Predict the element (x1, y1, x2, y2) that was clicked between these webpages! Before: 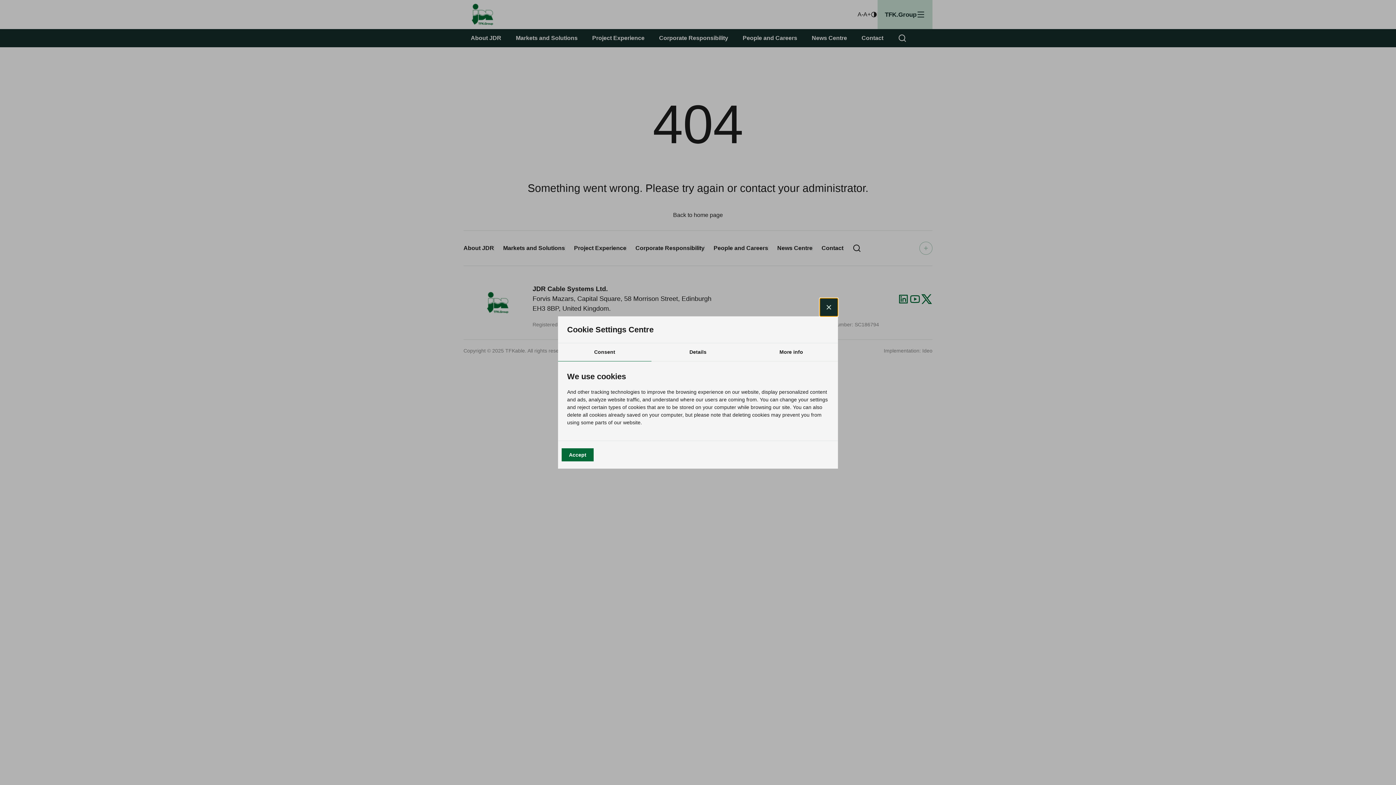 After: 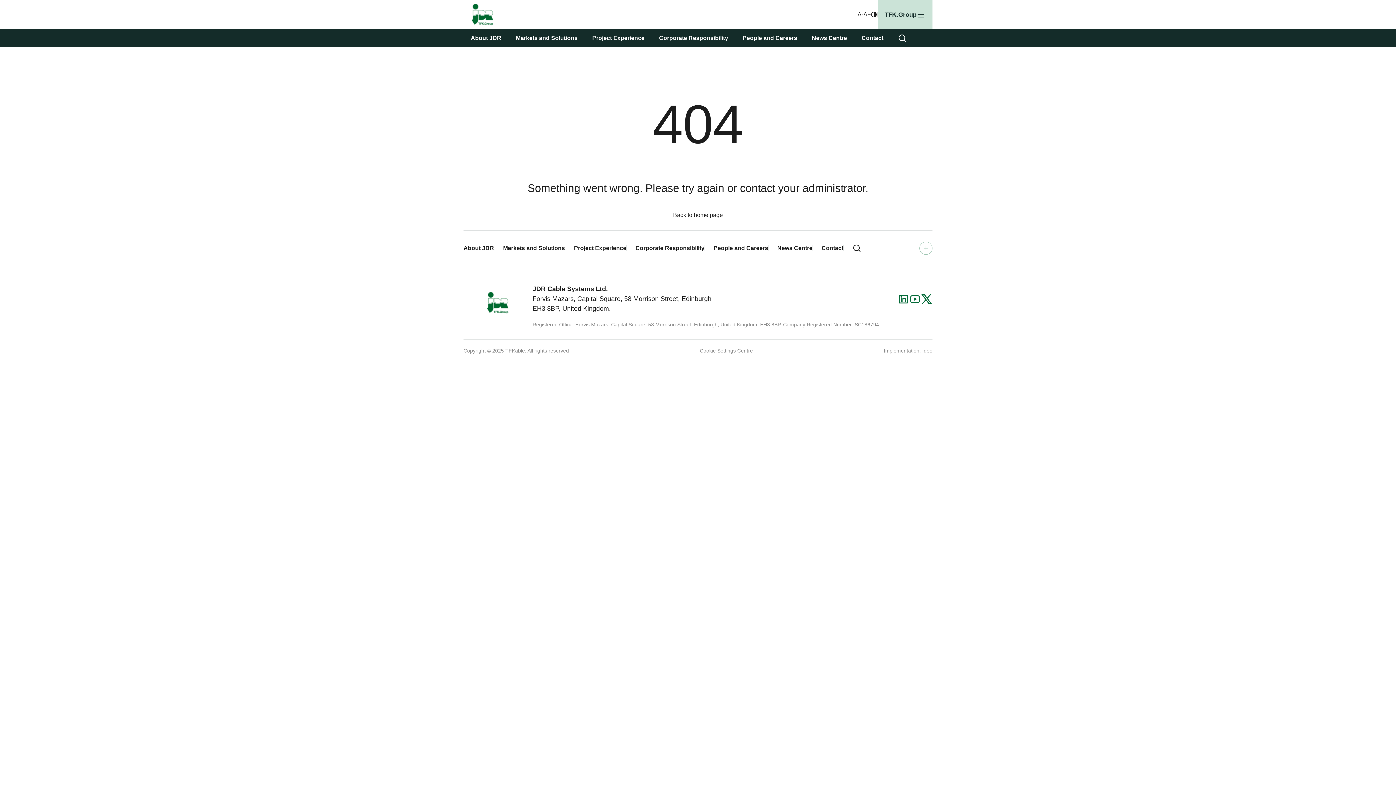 Action: label: Accept bbox: (561, 448, 593, 461)